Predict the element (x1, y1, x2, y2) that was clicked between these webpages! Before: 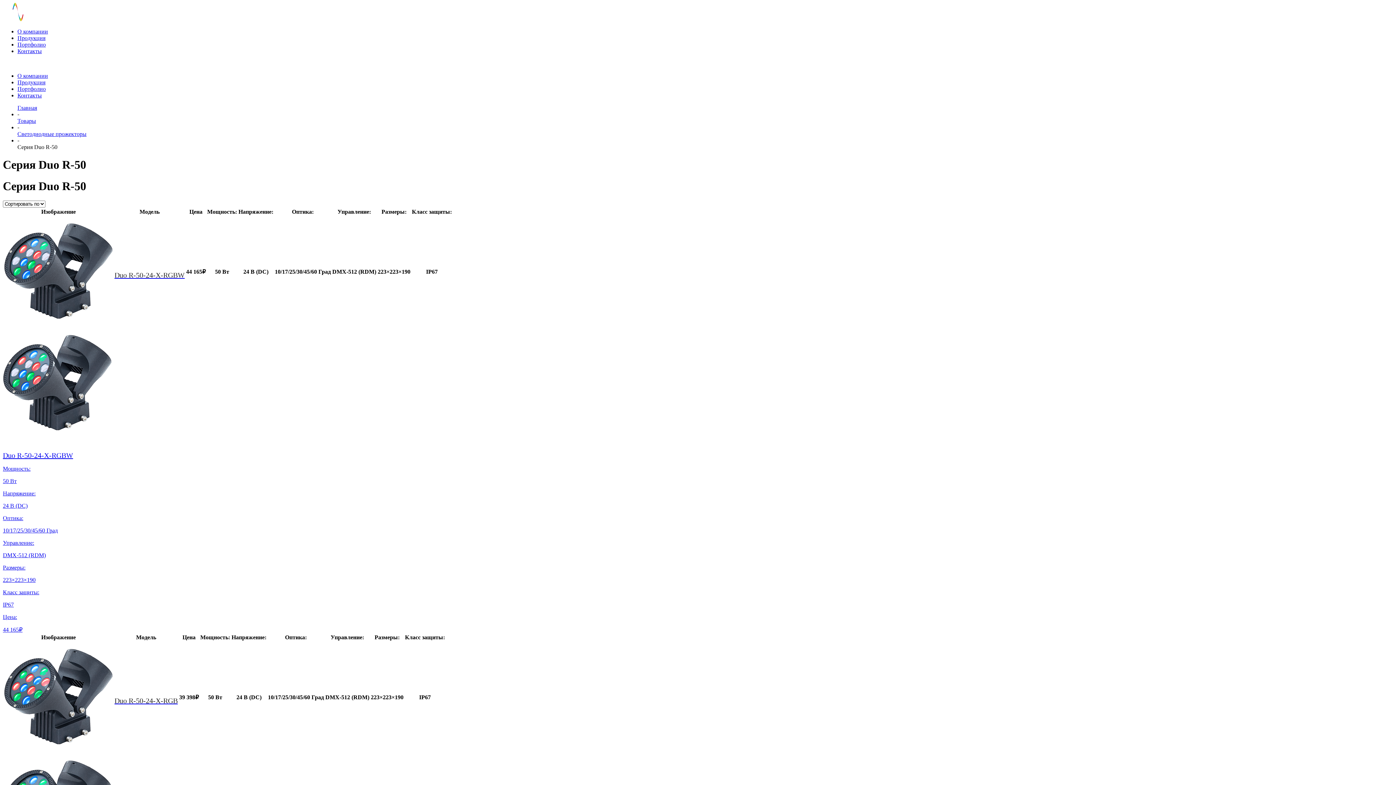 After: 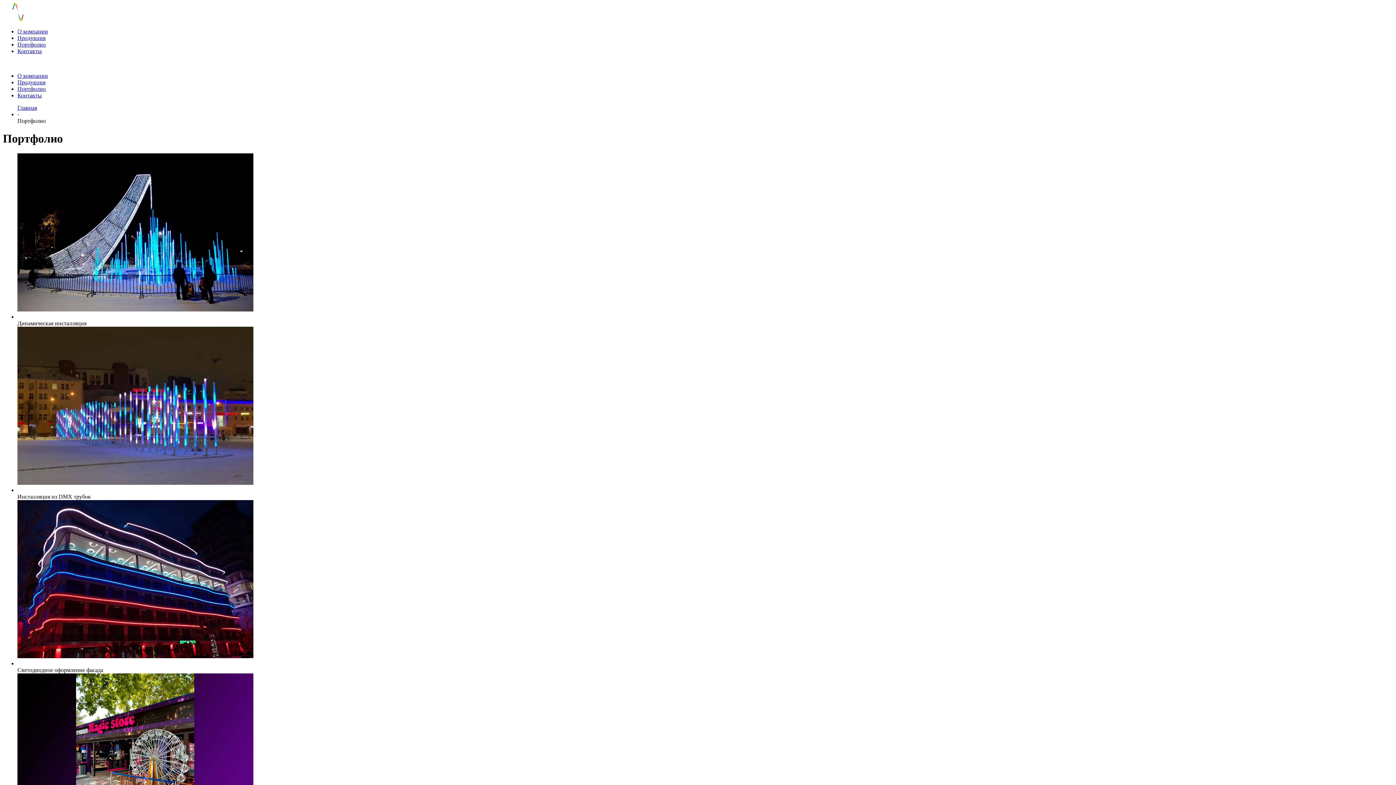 Action: bbox: (17, 85, 45, 92) label: Портфолио